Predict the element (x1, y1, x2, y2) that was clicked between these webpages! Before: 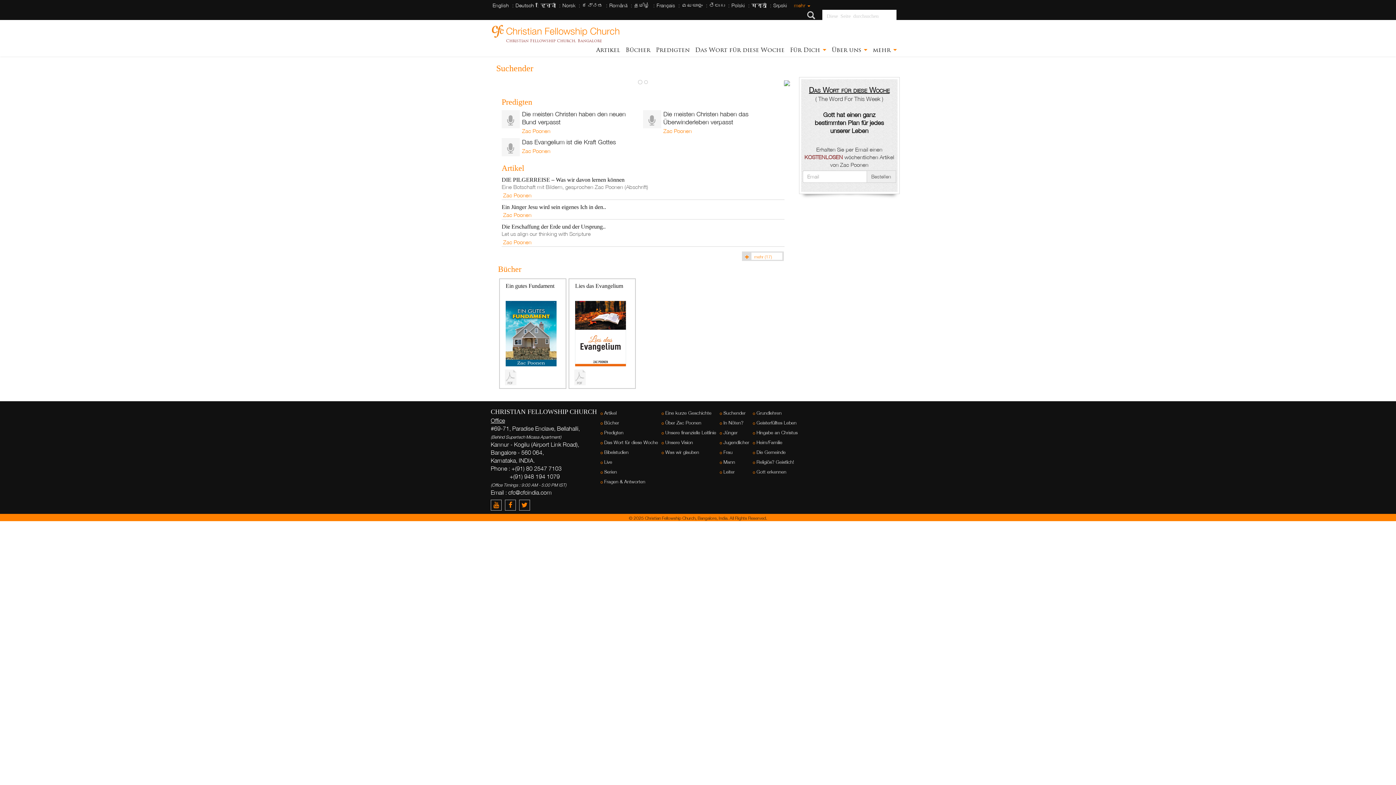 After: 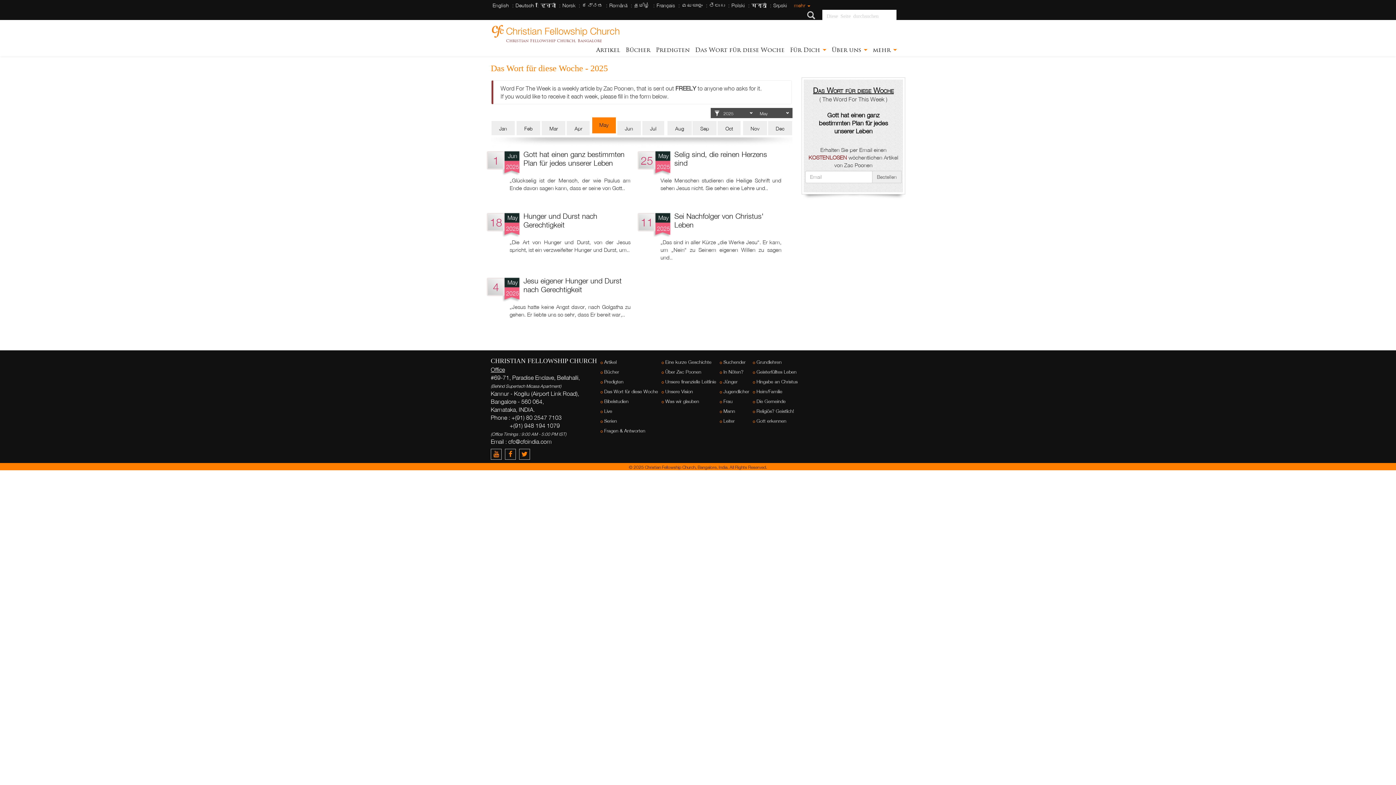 Action: bbox: (692, 44, 787, 56) label: Das Wort für diese Woche